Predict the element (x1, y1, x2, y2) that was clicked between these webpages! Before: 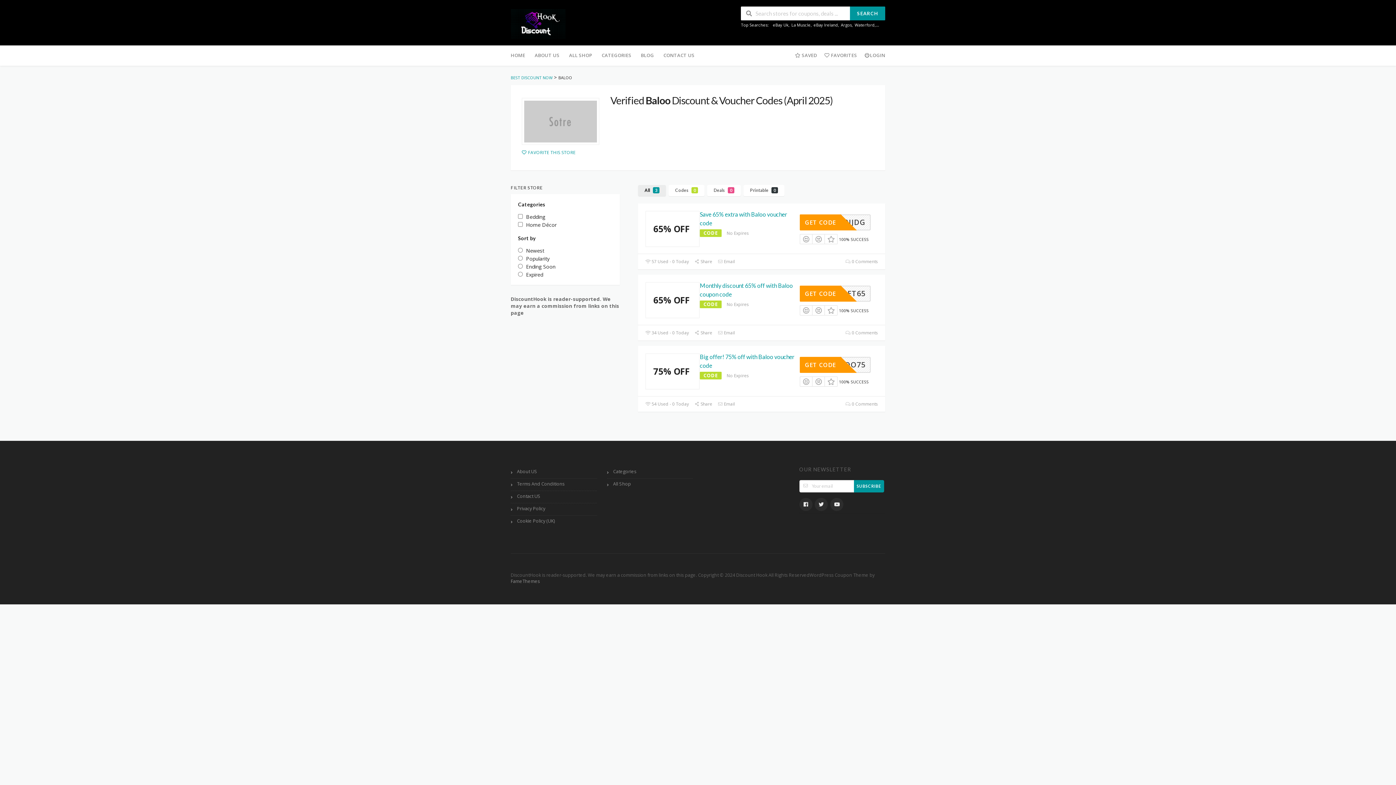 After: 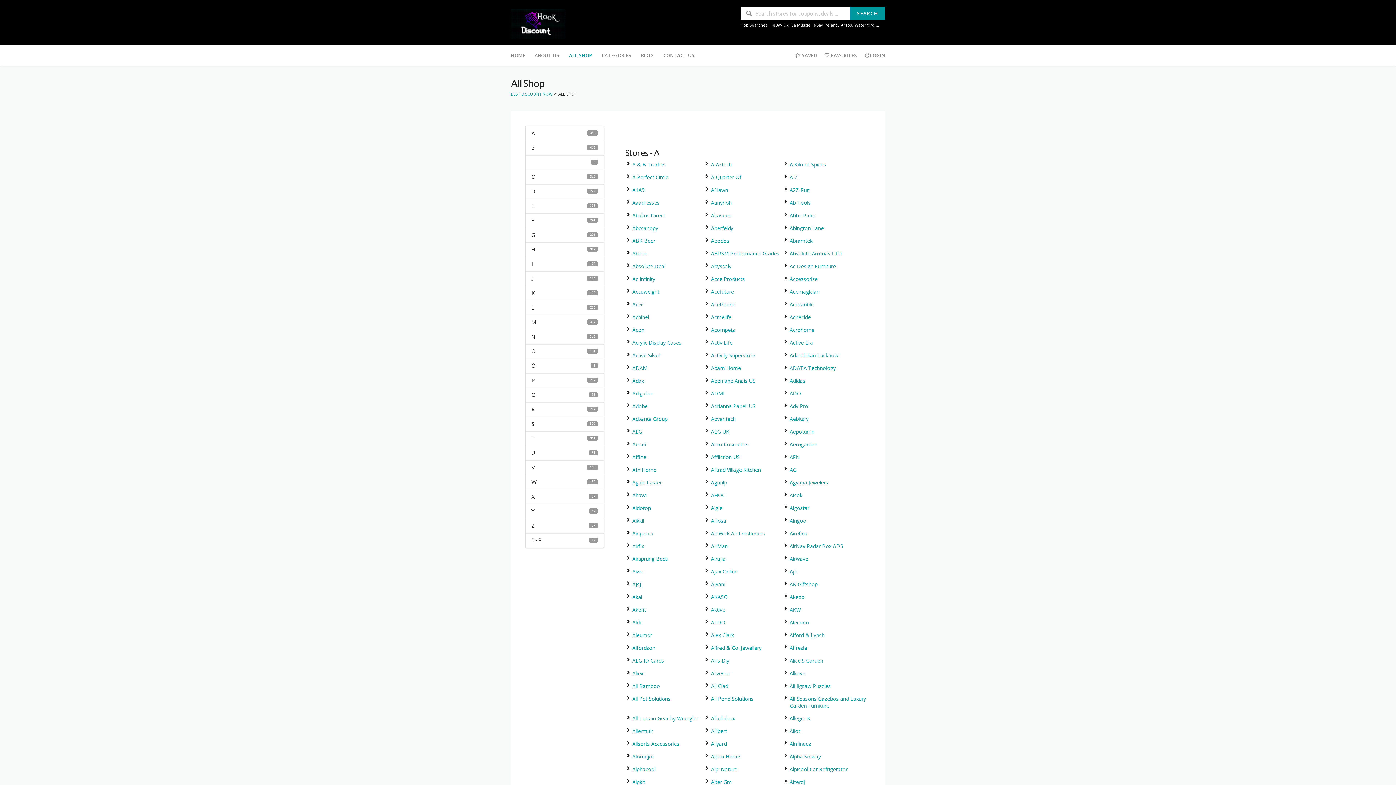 Action: label: ALL SHOP bbox: (564, 45, 597, 65)